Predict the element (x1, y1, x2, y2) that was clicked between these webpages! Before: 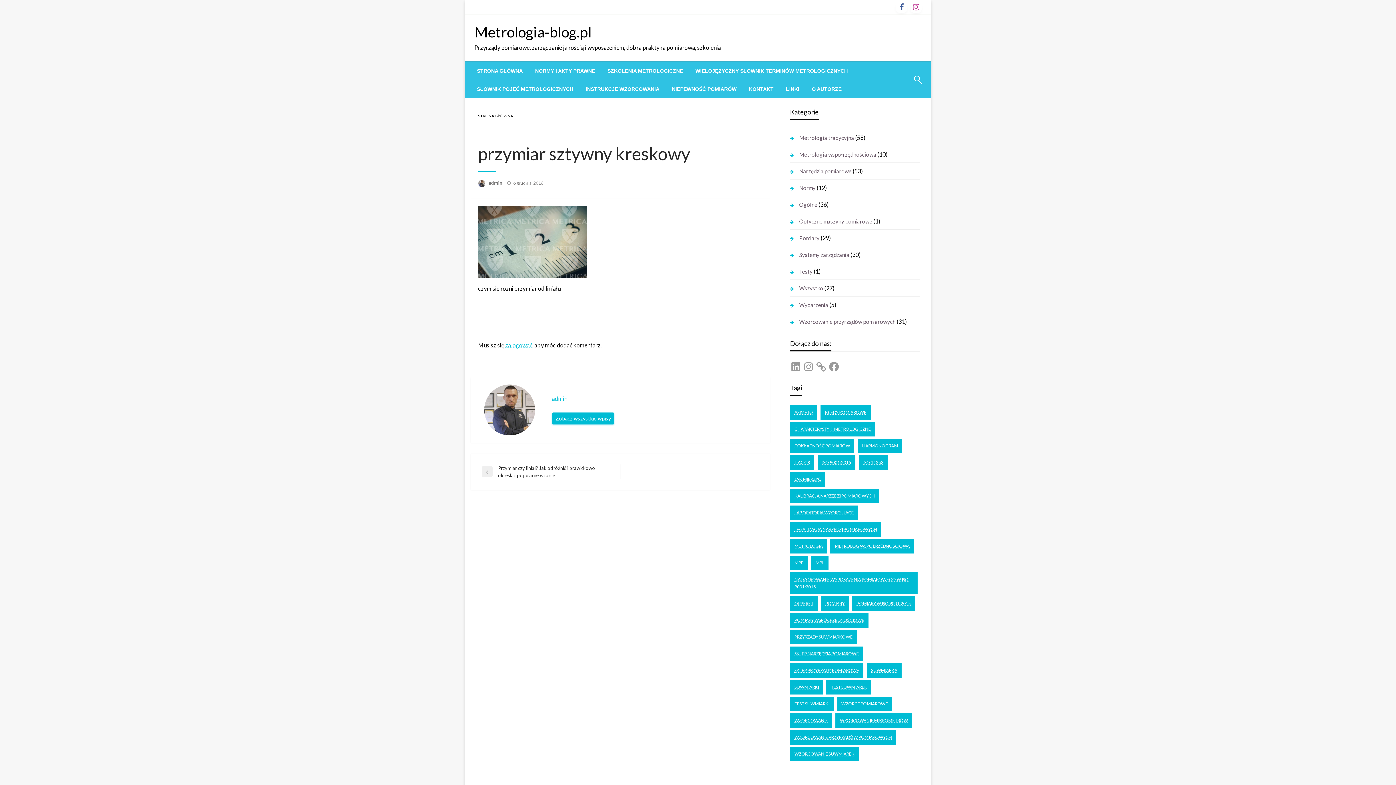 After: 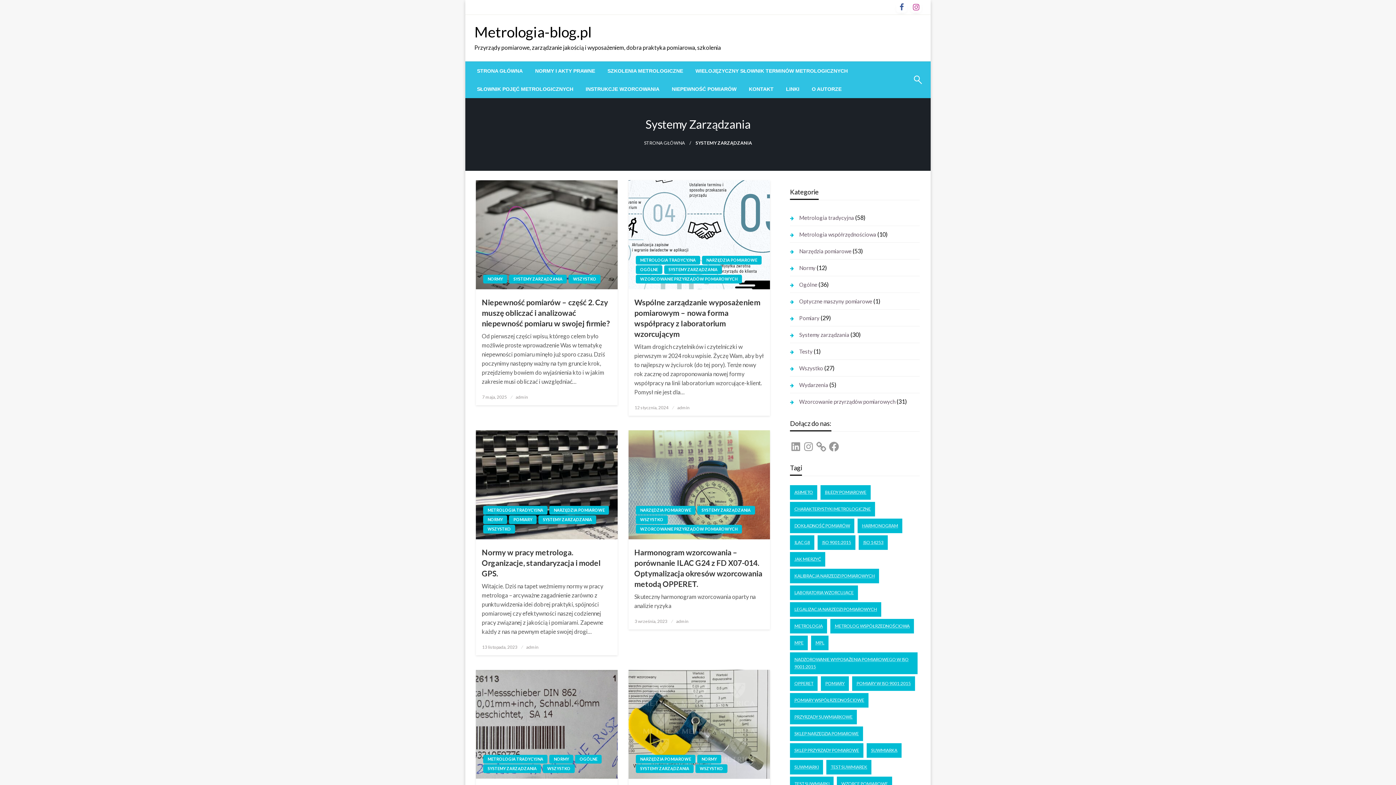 Action: label: Systemy zarządzania bbox: (790, 249, 849, 260)